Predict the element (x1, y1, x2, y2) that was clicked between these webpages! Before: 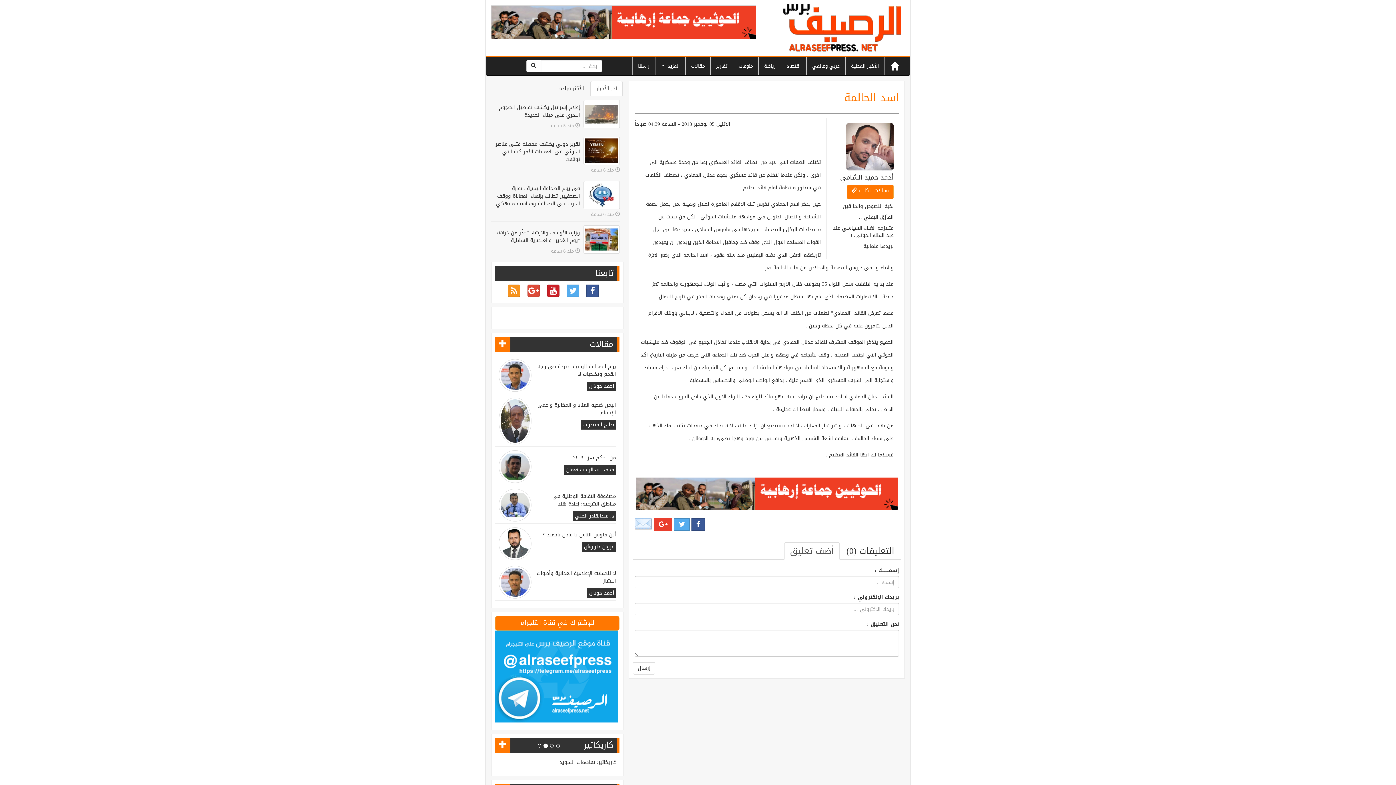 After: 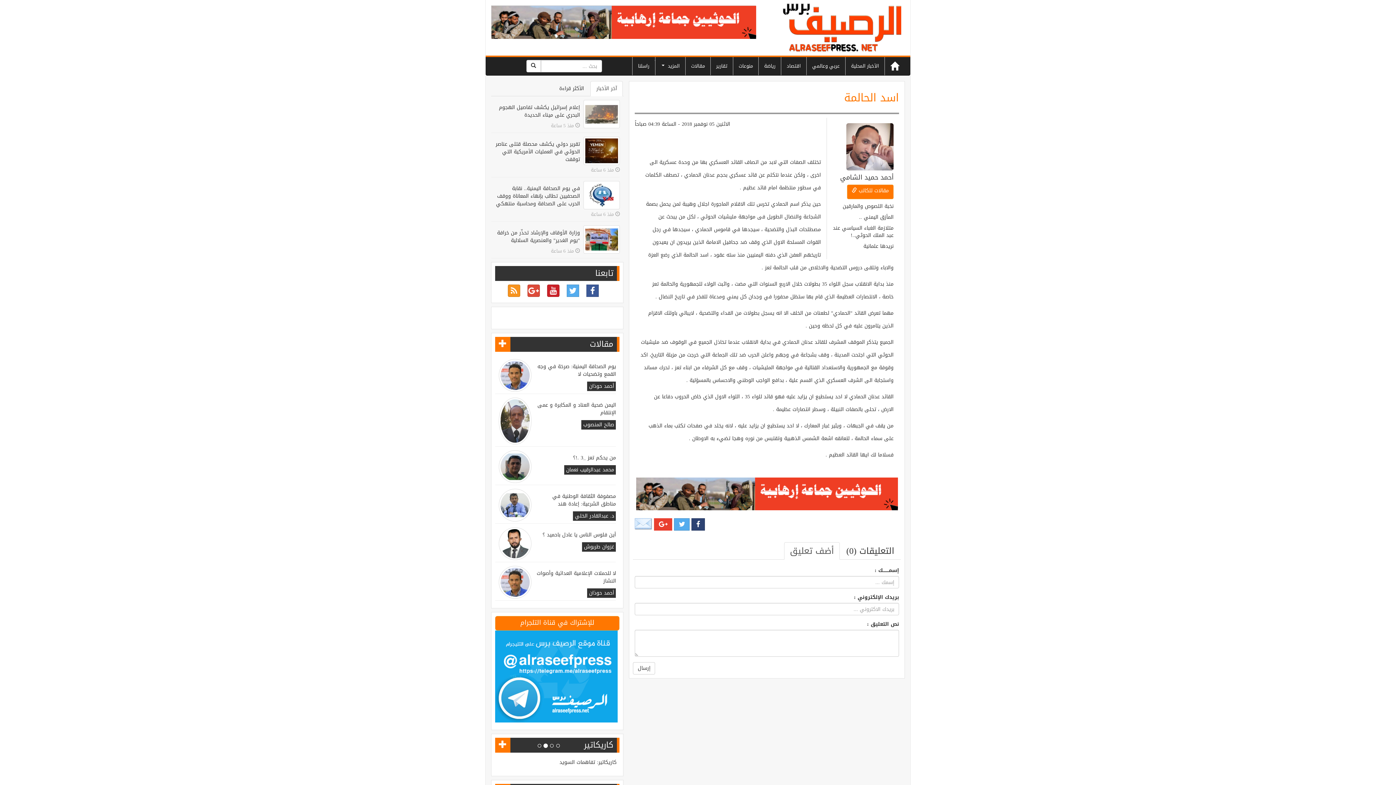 Action: bbox: (691, 518, 705, 530)